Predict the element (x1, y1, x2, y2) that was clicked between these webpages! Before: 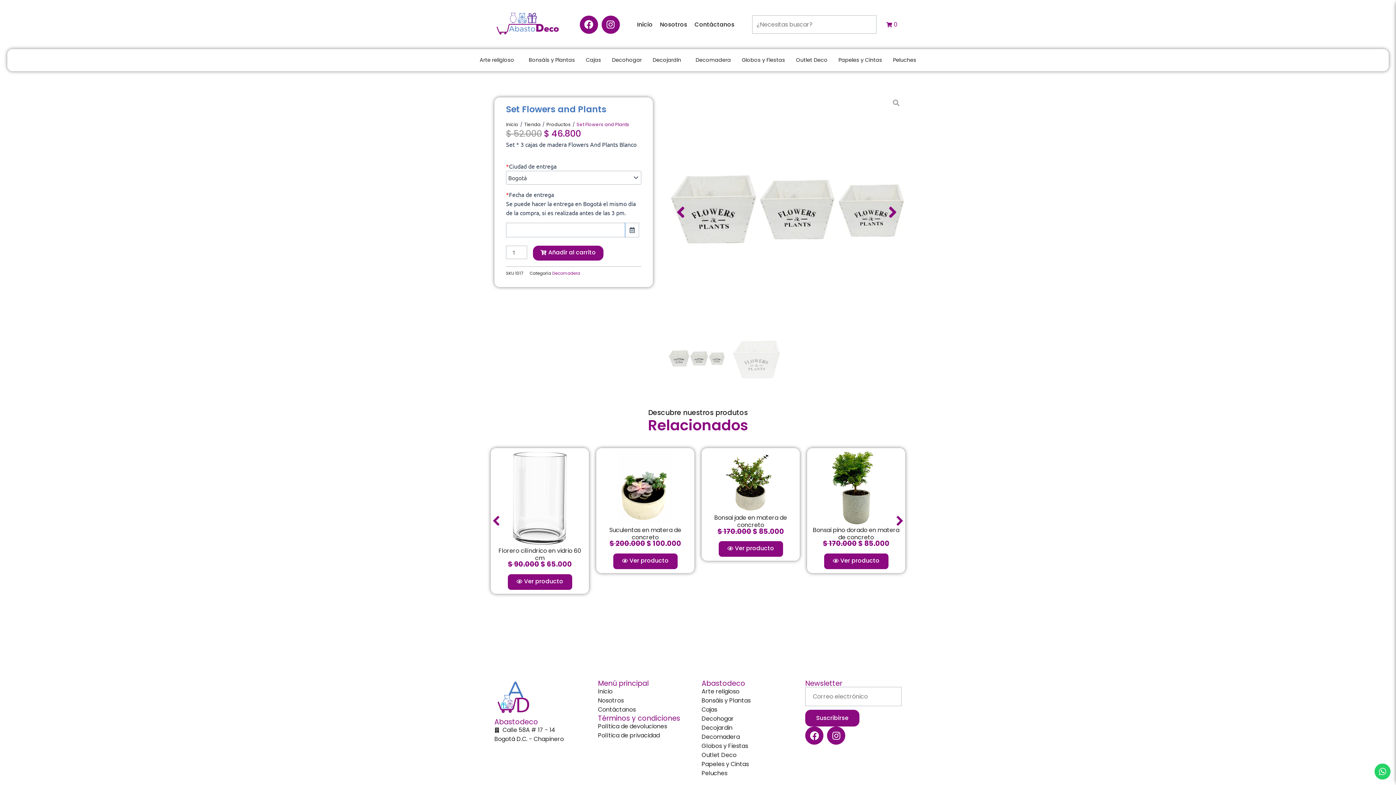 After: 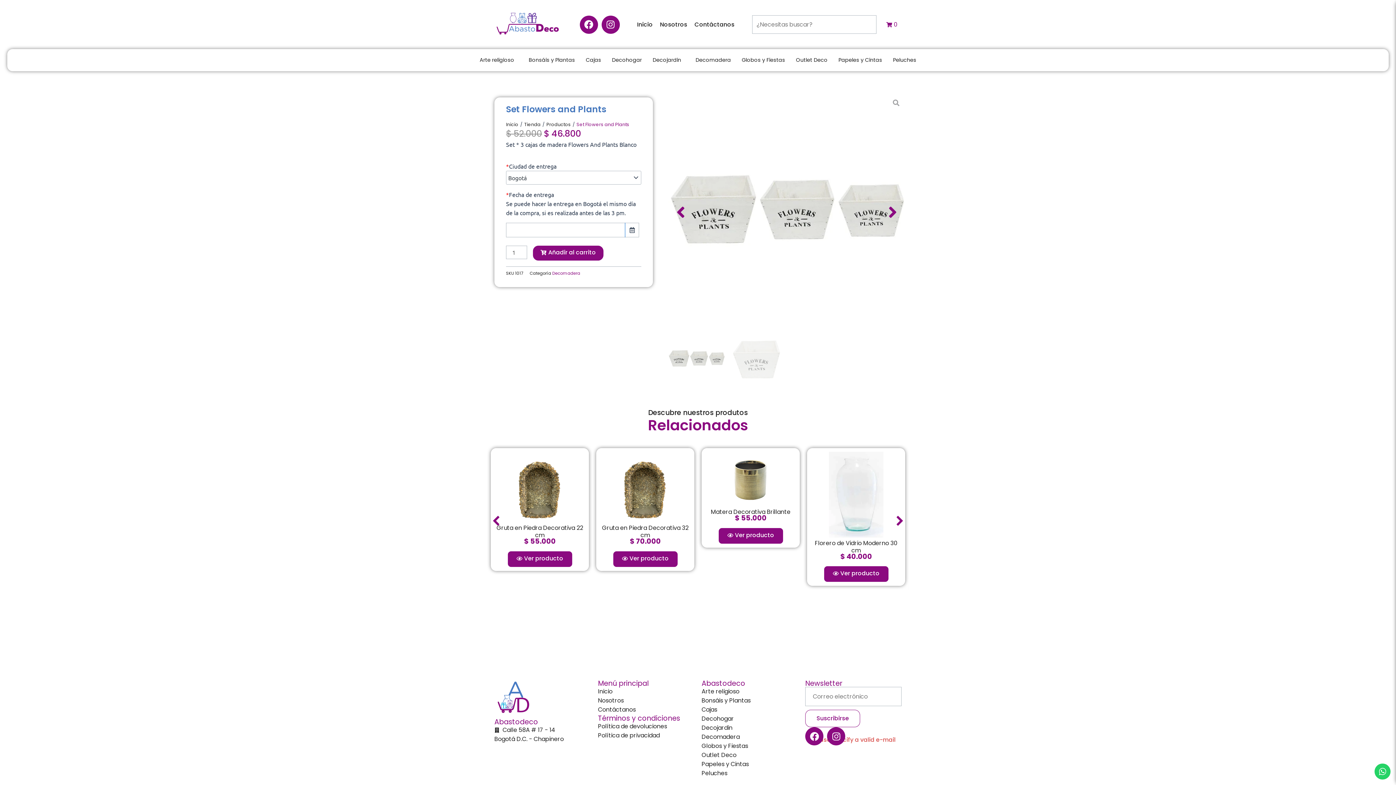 Action: bbox: (805, 710, 859, 726) label: Suscribirse